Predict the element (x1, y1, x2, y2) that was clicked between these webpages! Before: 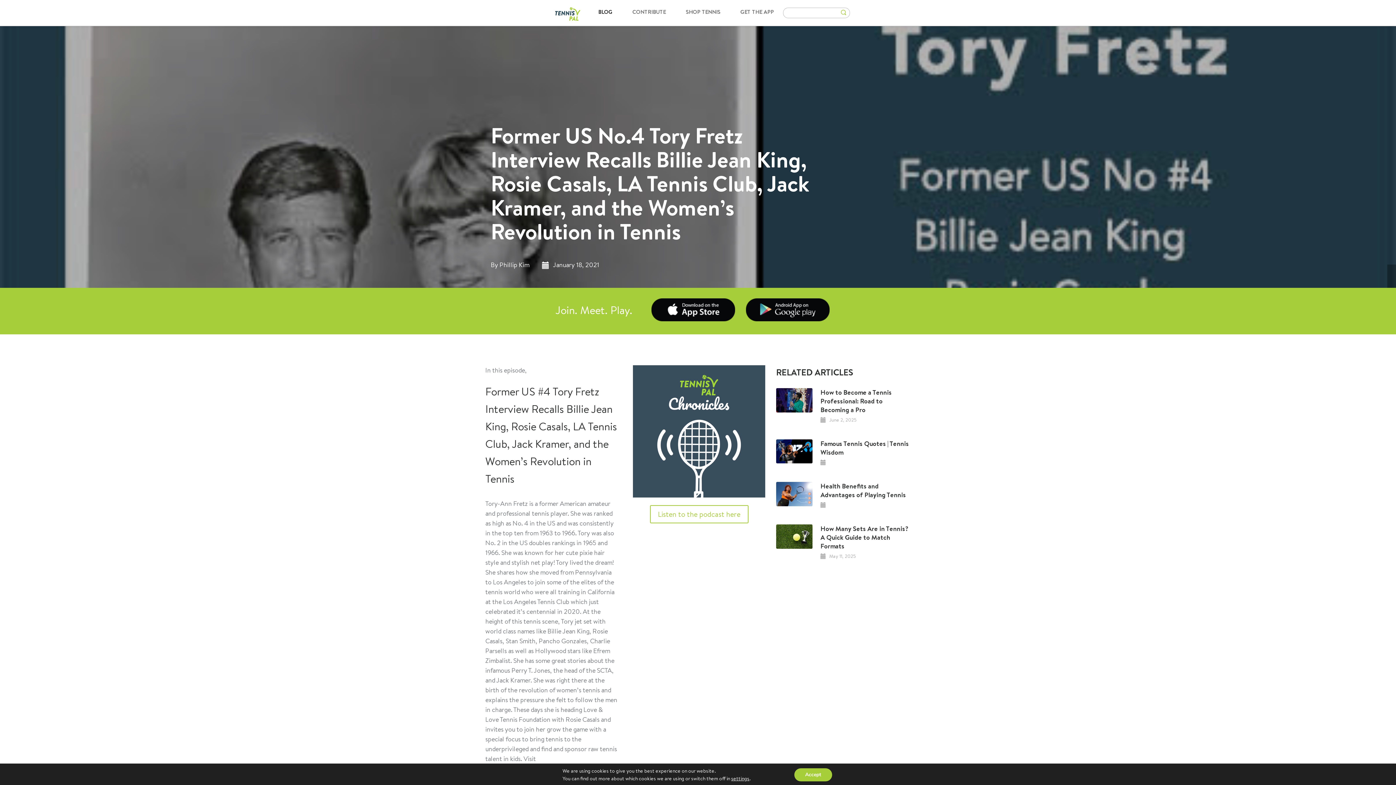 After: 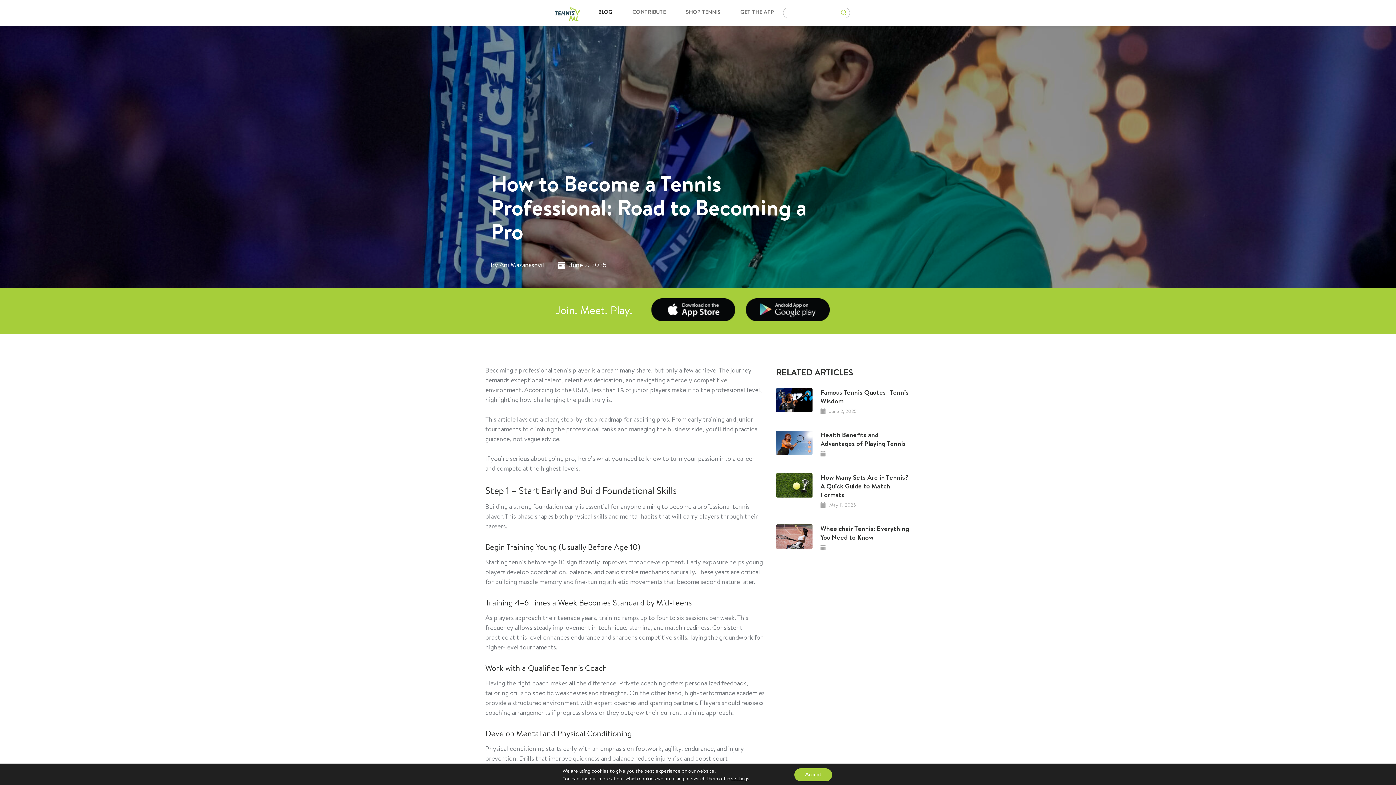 Action: bbox: (820, 388, 910, 414) label: How to Become a Tennis Professional: Road to Becoming a Pro